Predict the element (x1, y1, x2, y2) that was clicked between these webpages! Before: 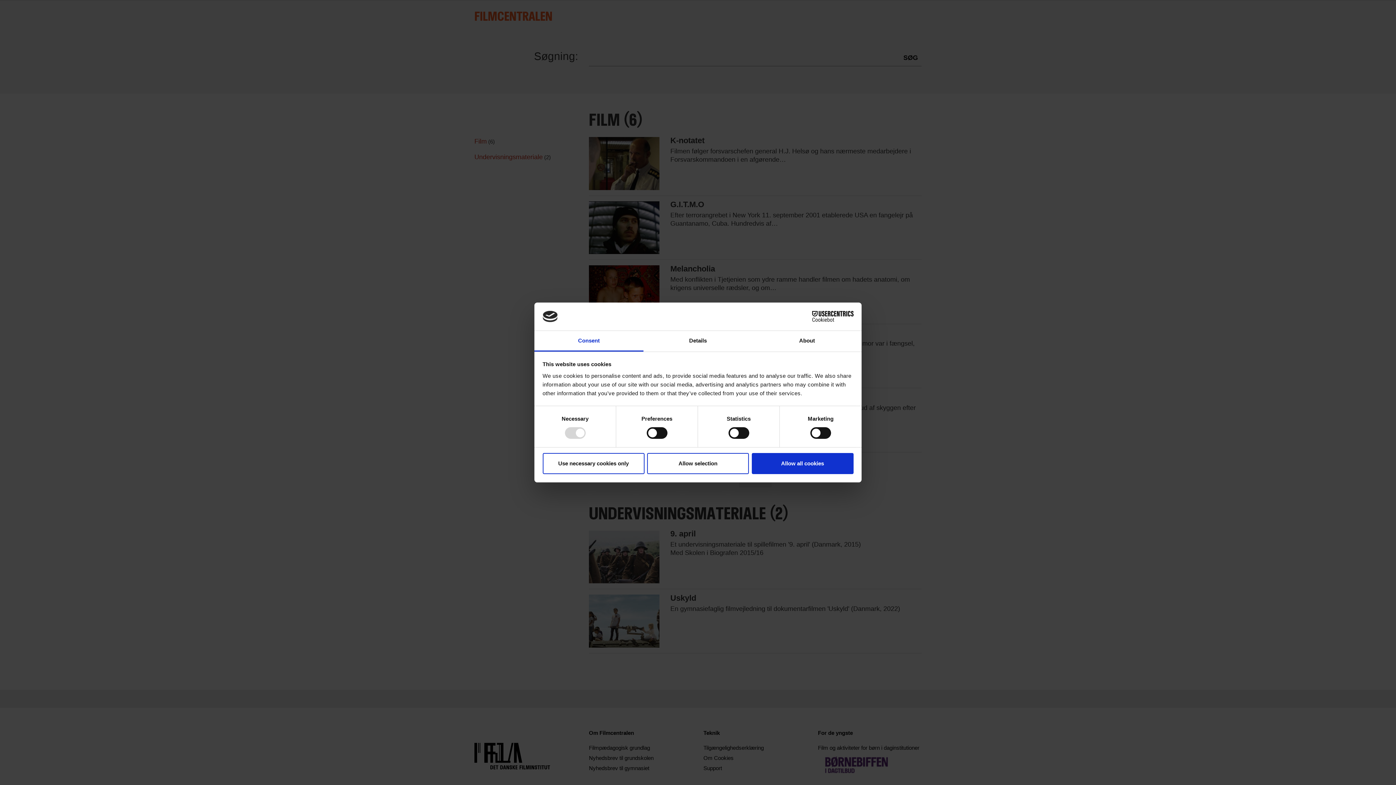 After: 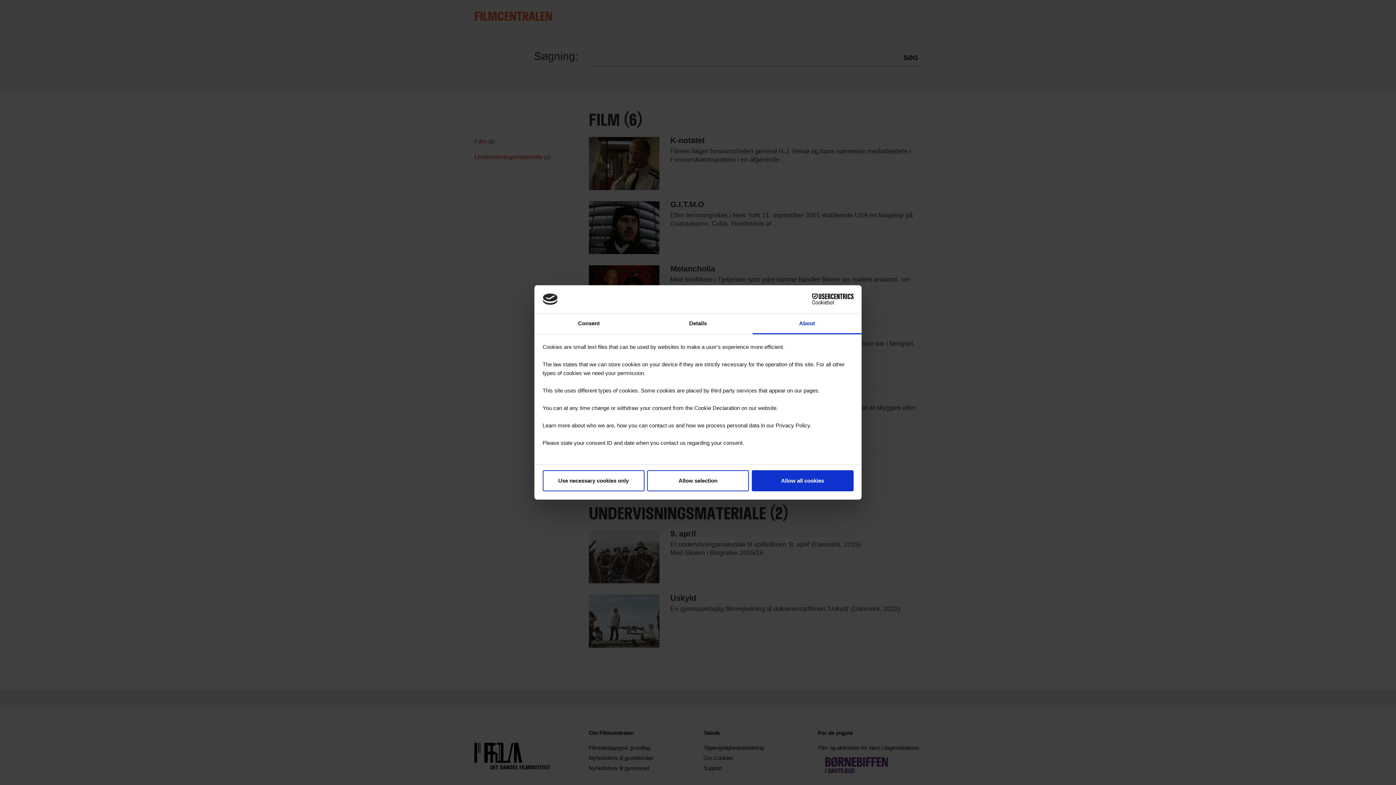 Action: bbox: (752, 331, 861, 351) label: About